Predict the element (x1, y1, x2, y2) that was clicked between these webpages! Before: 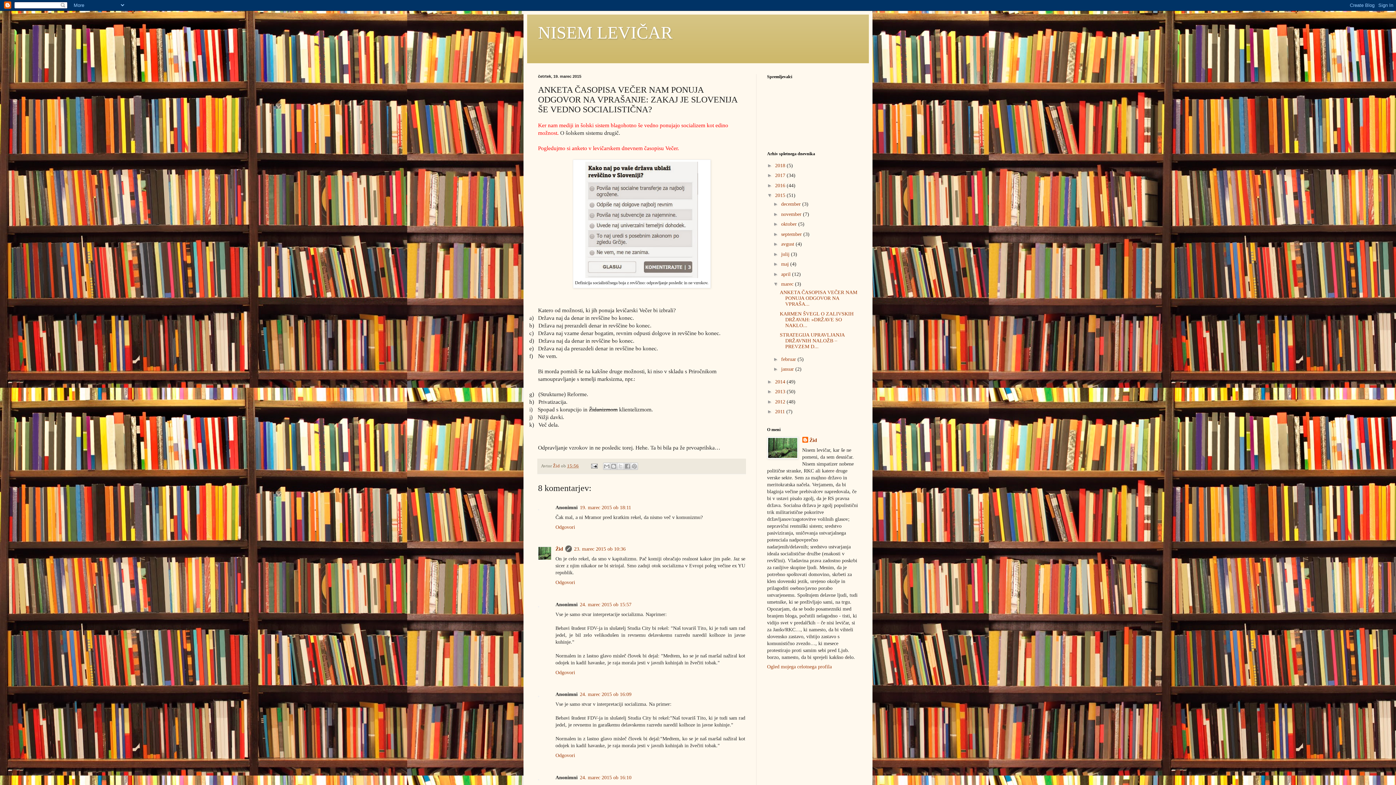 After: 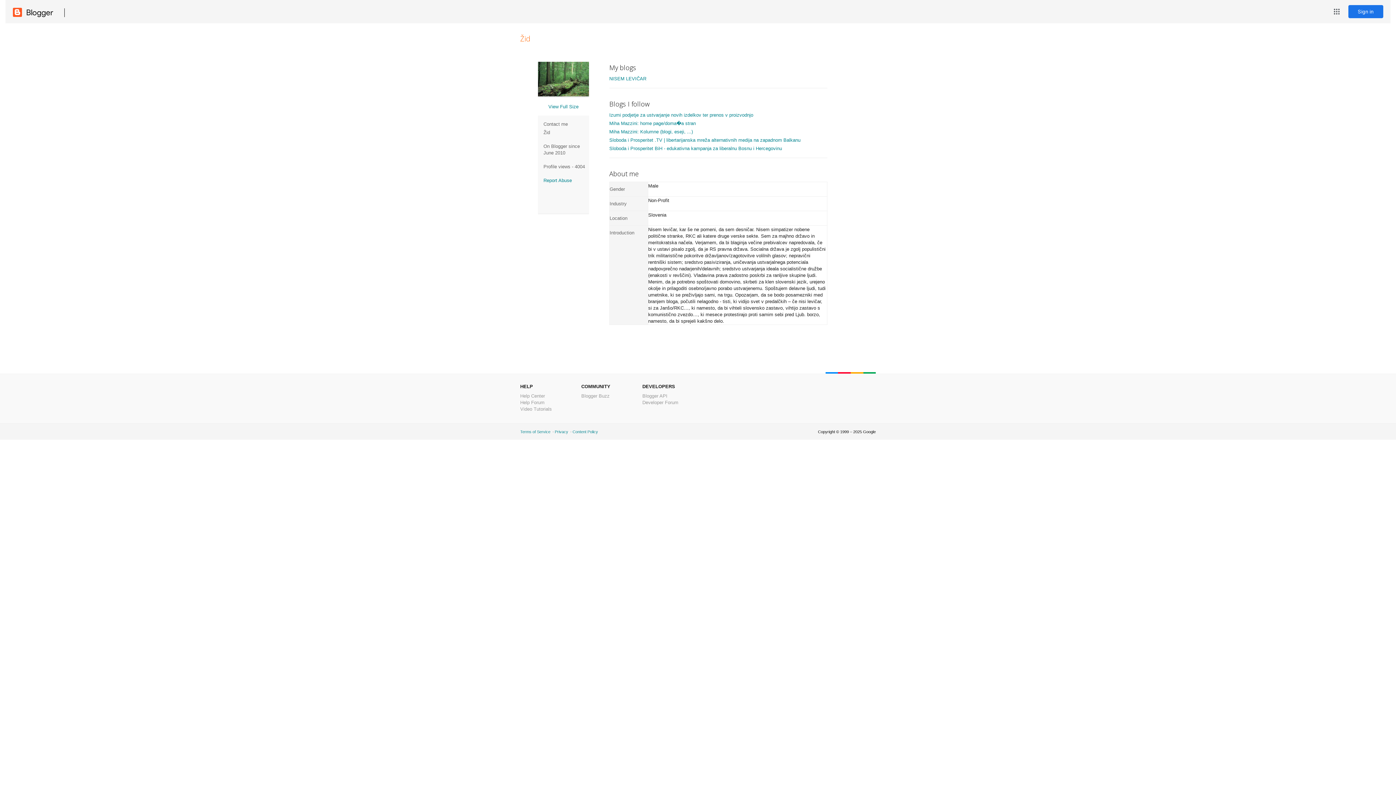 Action: bbox: (553, 463, 561, 468) label: Žid 